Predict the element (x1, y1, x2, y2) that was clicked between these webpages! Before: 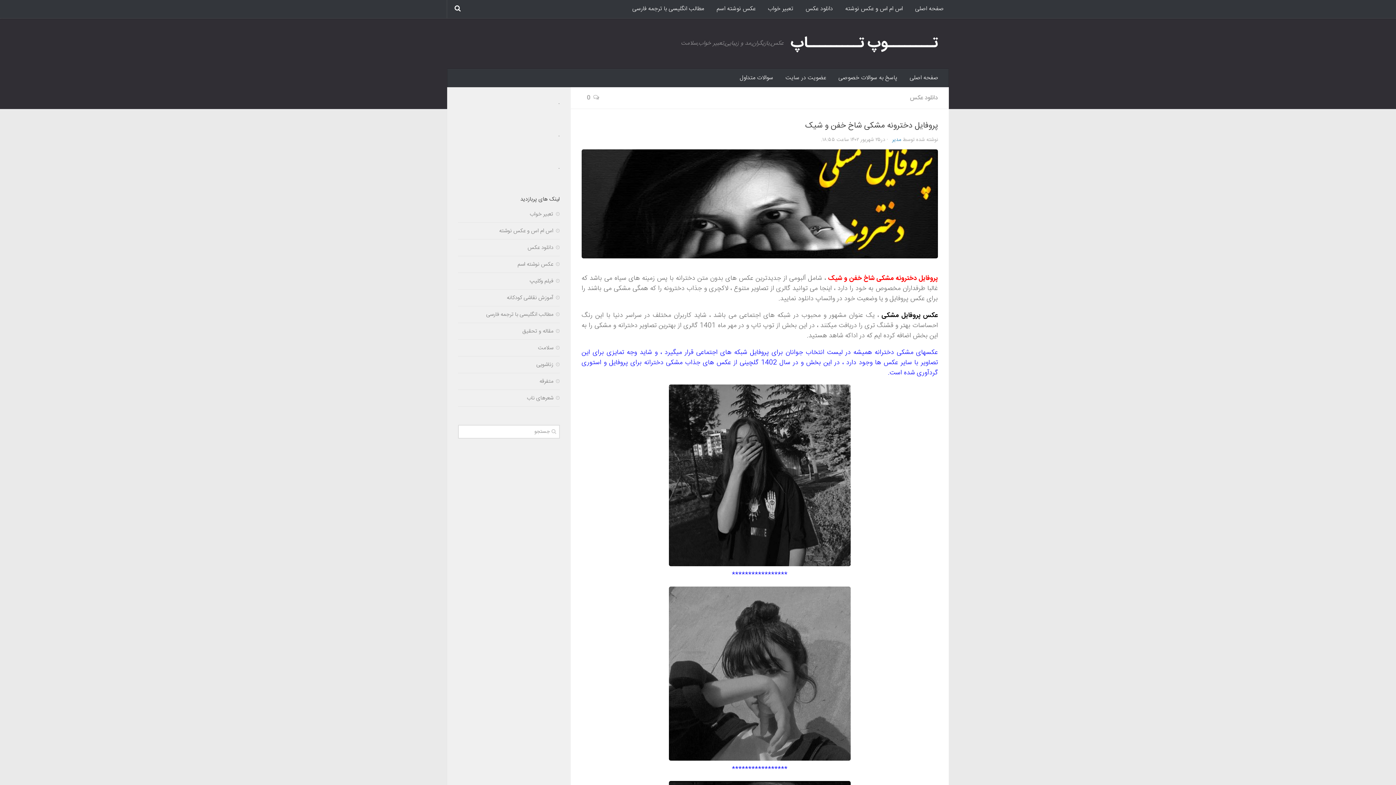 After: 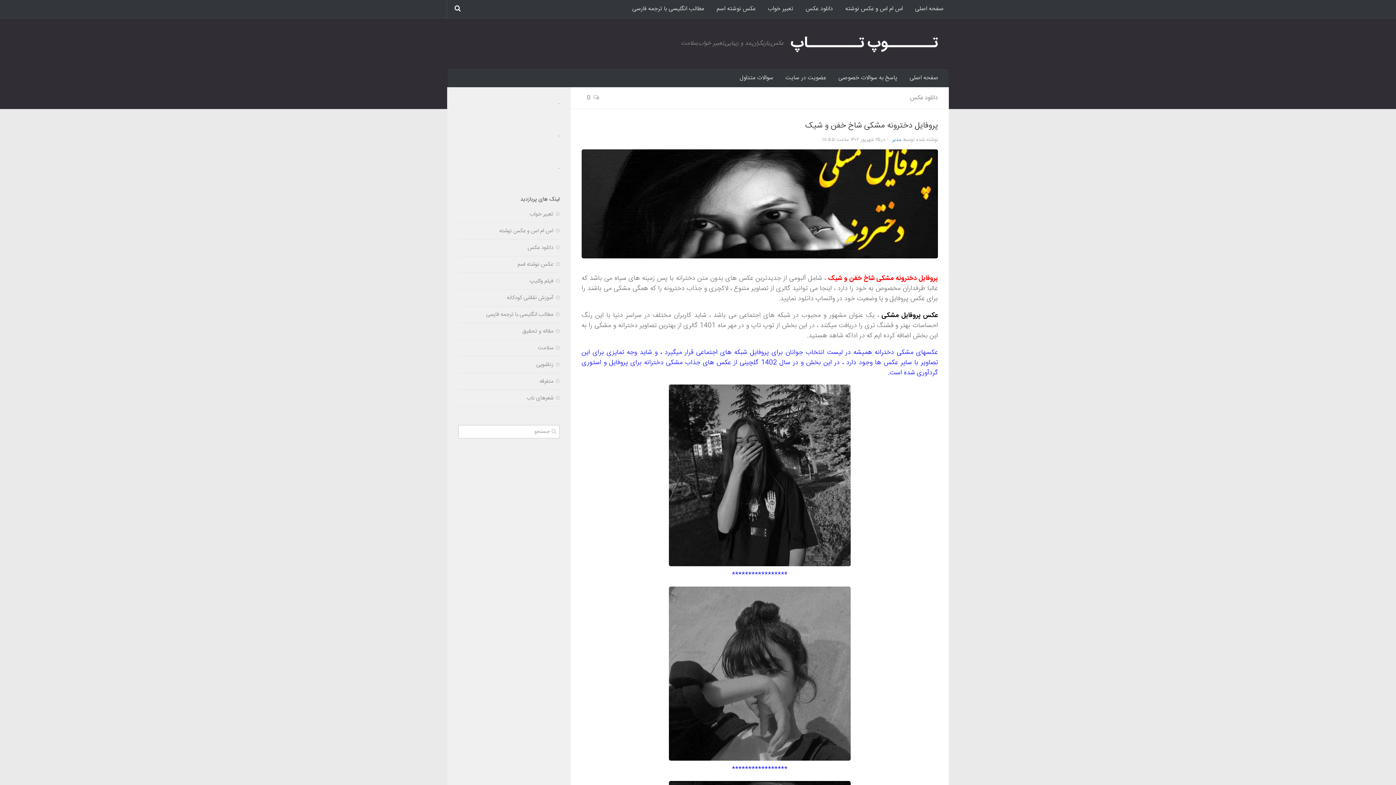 Action: label: پروفایل دخترونه مشکی شاخ خفن و شیک bbox: (805, 119, 938, 132)